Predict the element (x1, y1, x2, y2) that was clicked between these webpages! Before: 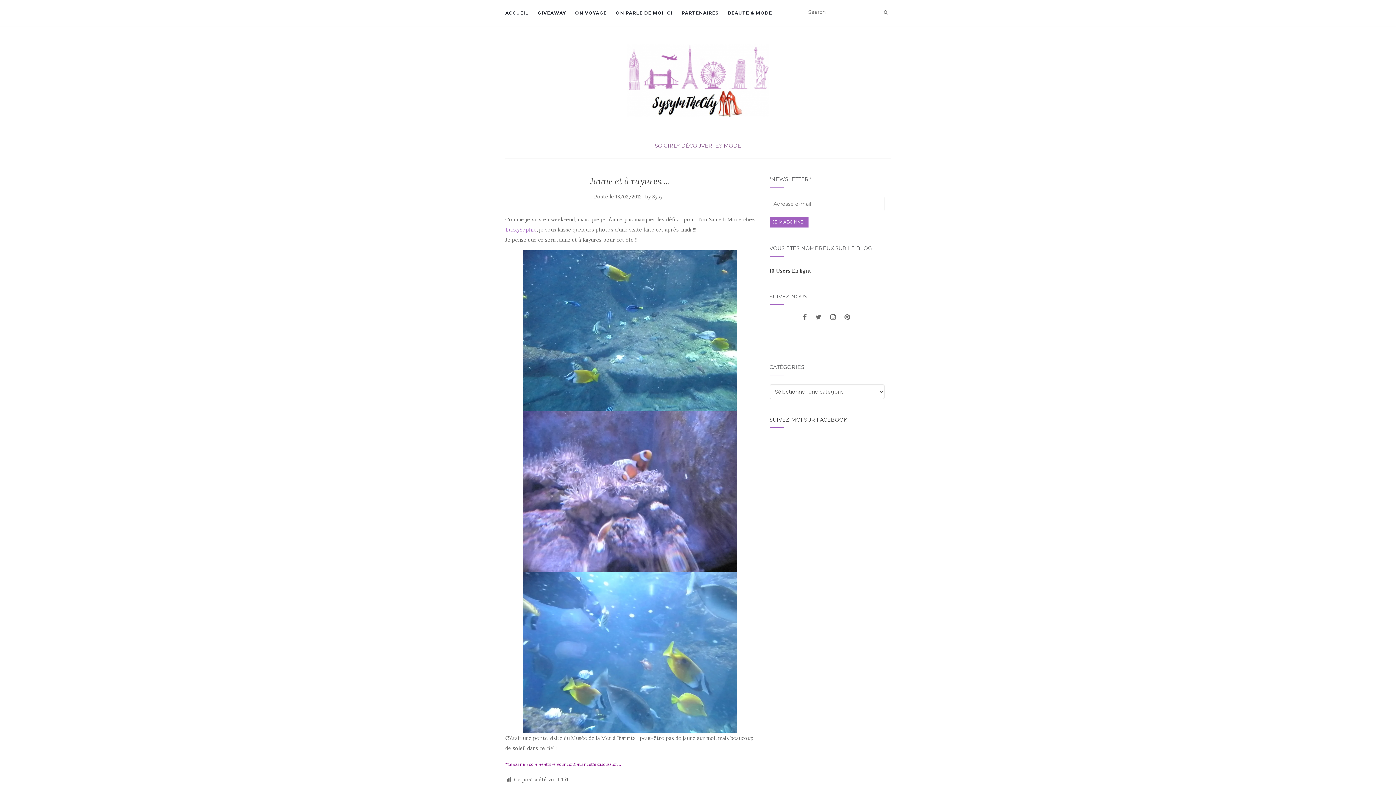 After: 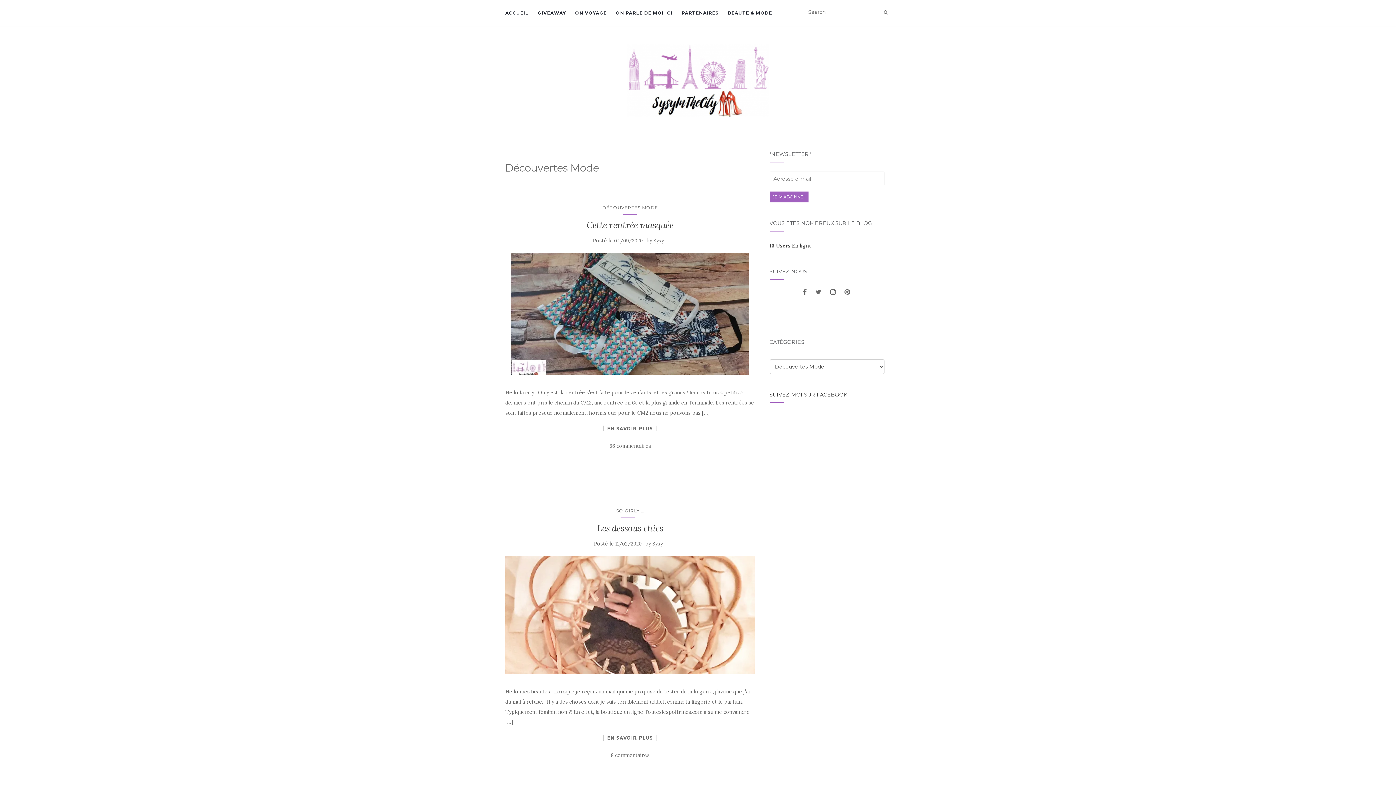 Action: bbox: (681, 142, 741, 149) label: DÉCOUVERTES MODE